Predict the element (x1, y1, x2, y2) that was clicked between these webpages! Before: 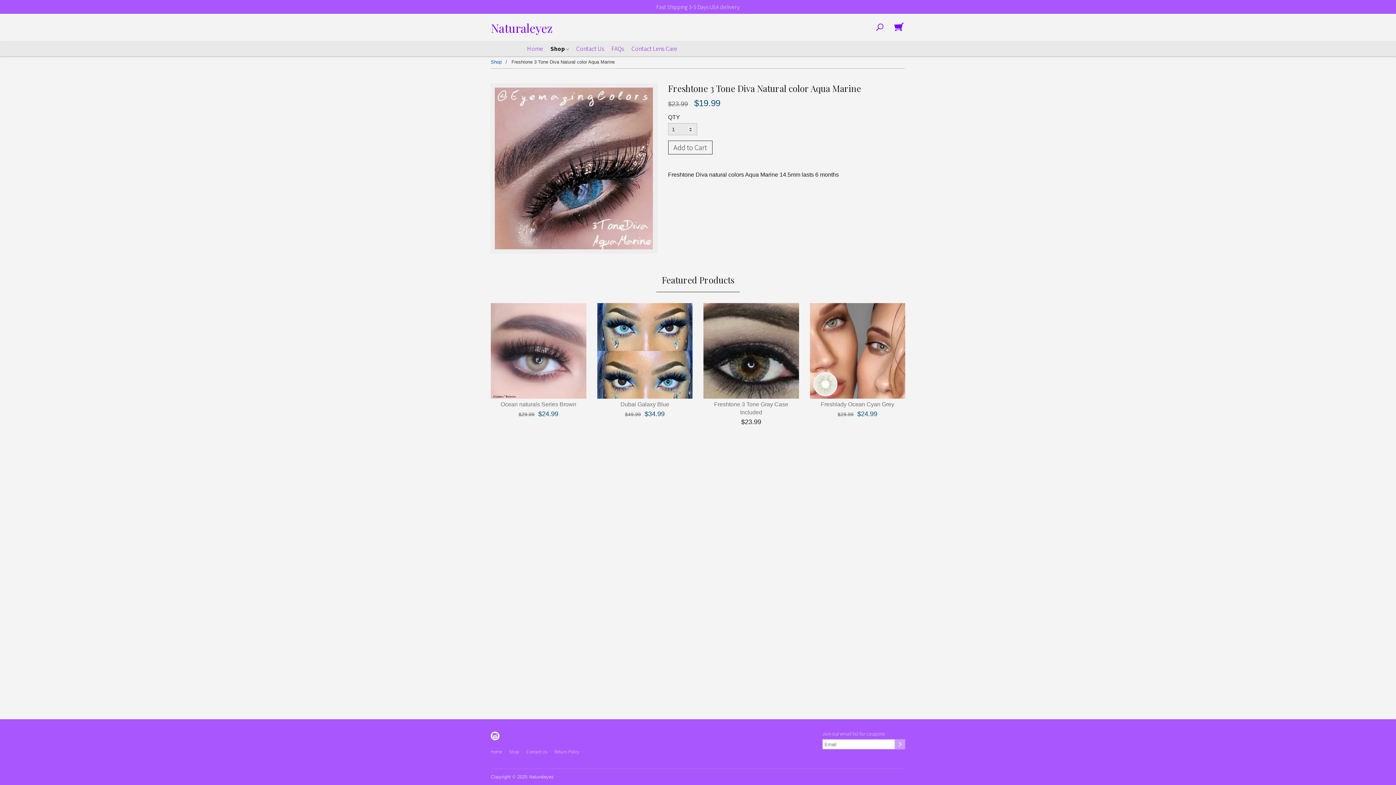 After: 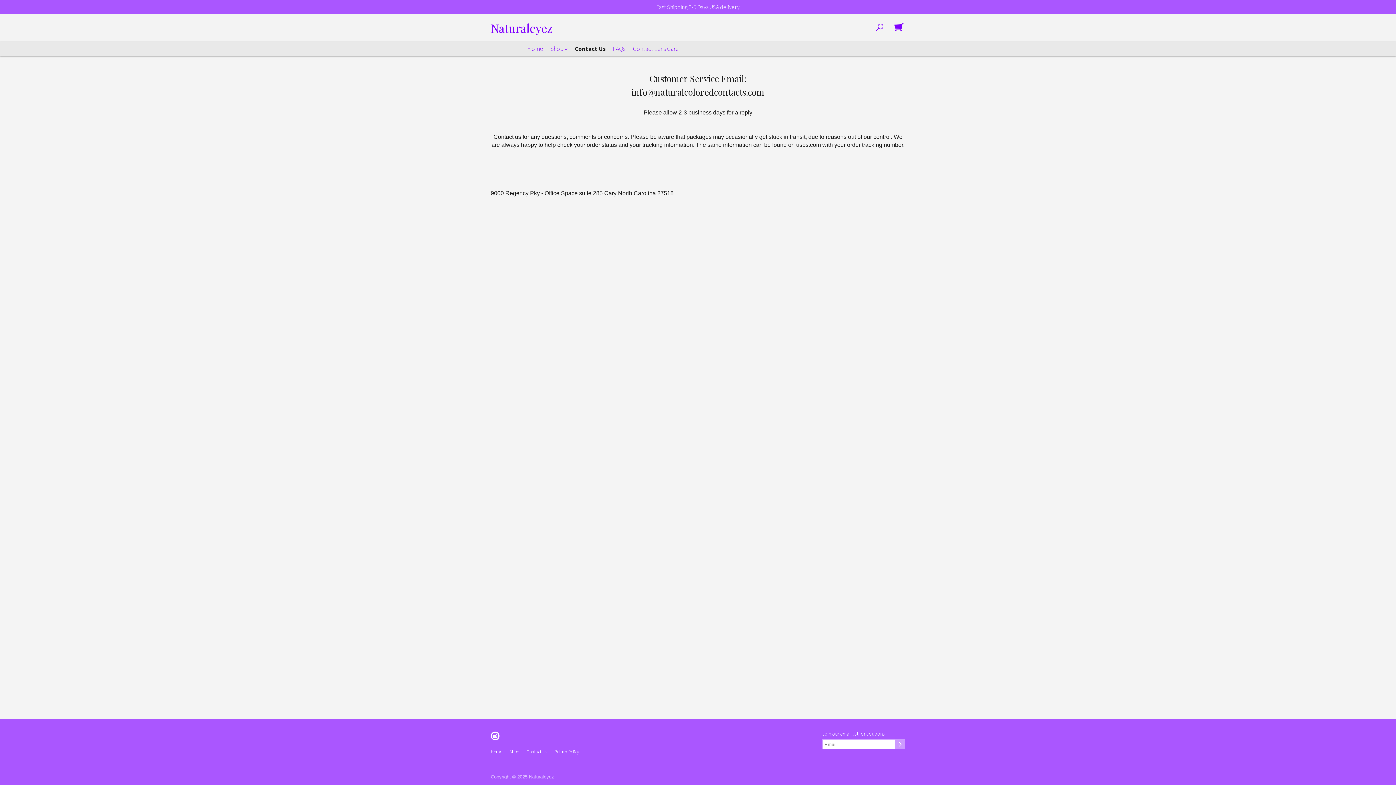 Action: bbox: (574, 41, 606, 56) label: Contact Us